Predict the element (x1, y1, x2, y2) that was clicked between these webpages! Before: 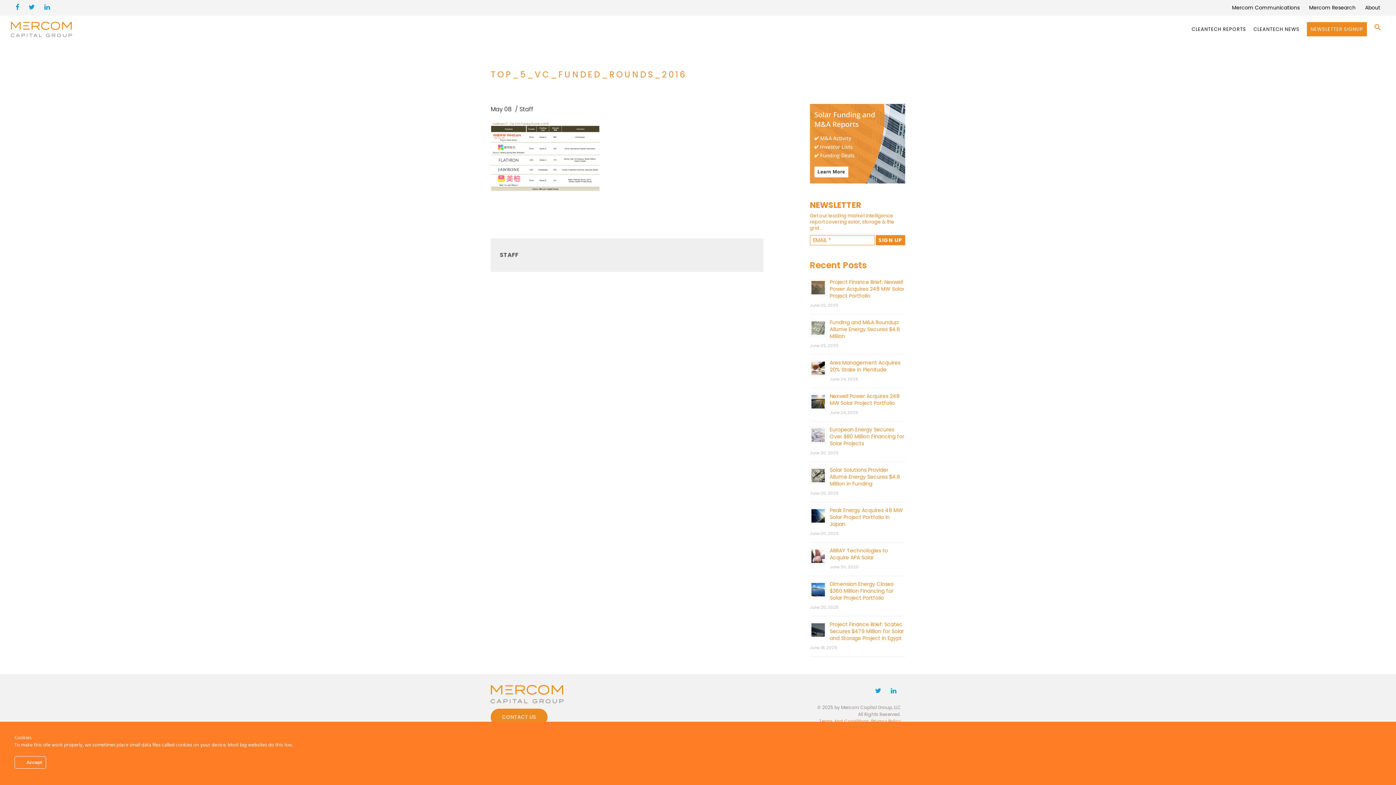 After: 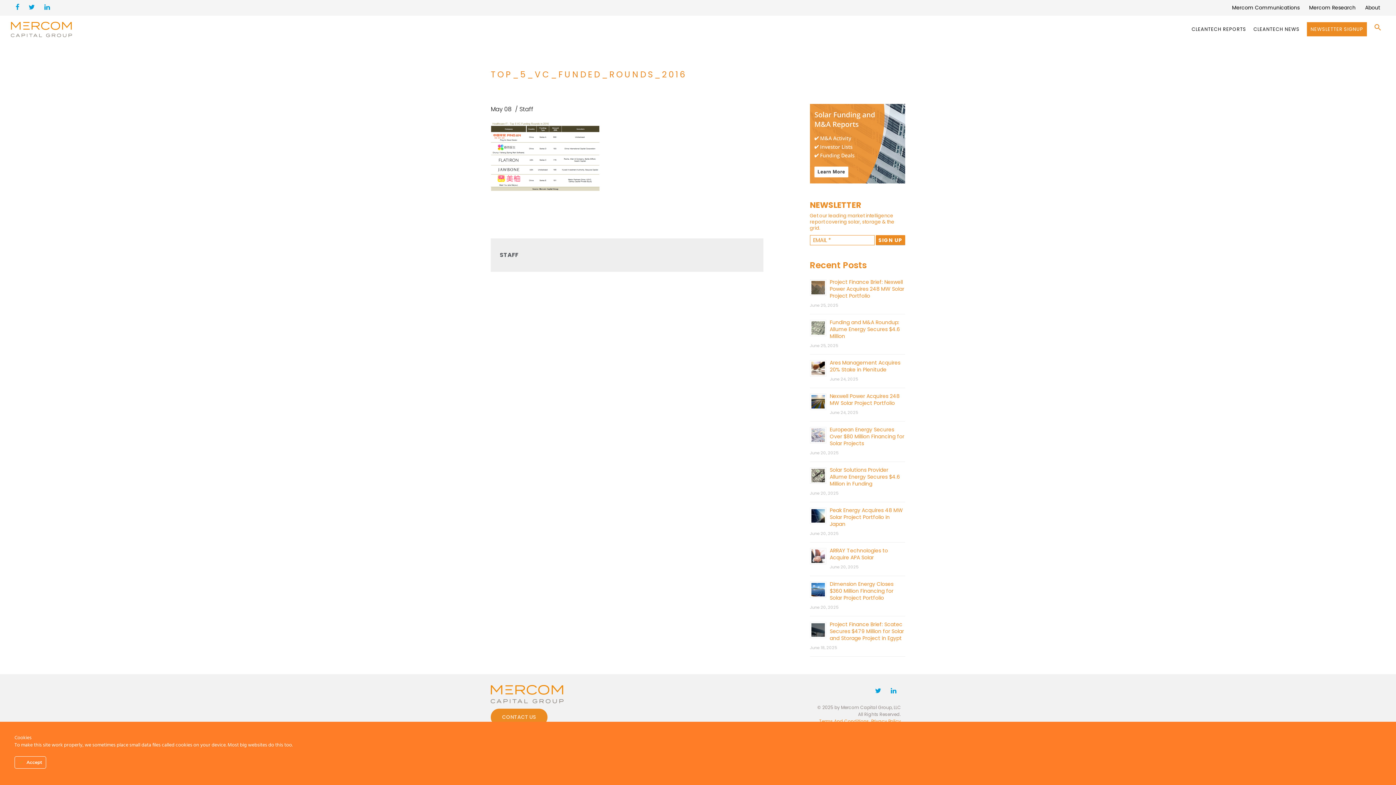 Action: bbox: (44, 4, 49, 11)